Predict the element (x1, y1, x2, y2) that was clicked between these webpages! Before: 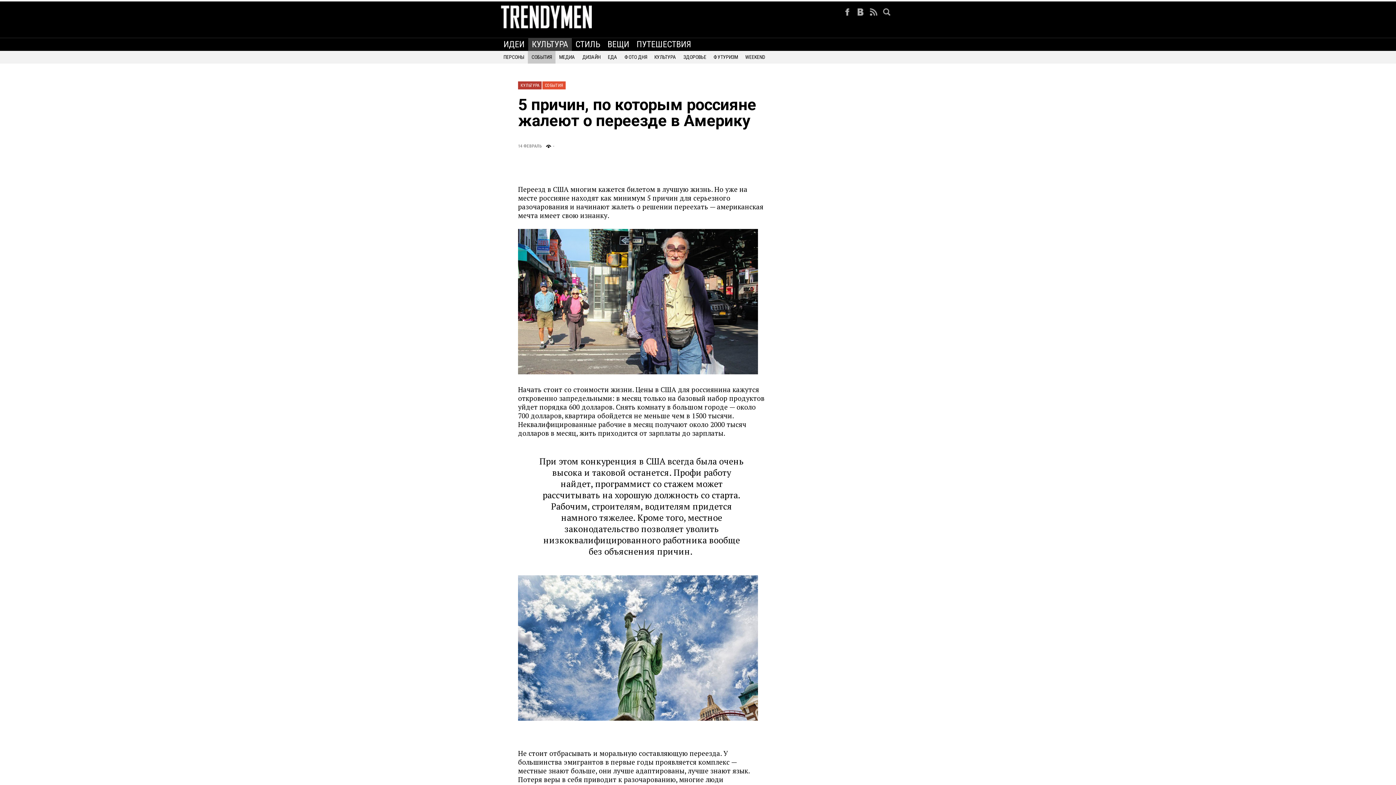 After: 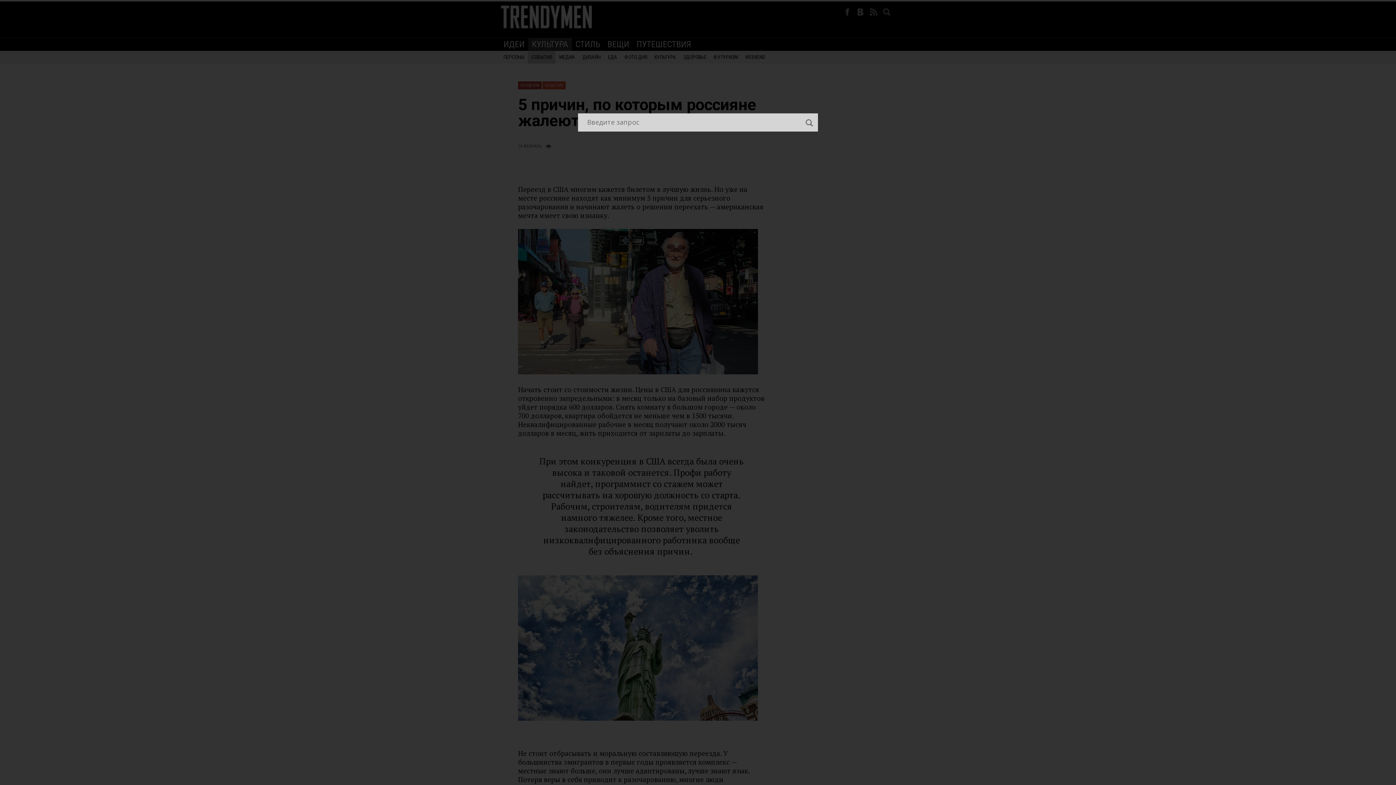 Action: bbox: (883, 8, 896, 15) label:  